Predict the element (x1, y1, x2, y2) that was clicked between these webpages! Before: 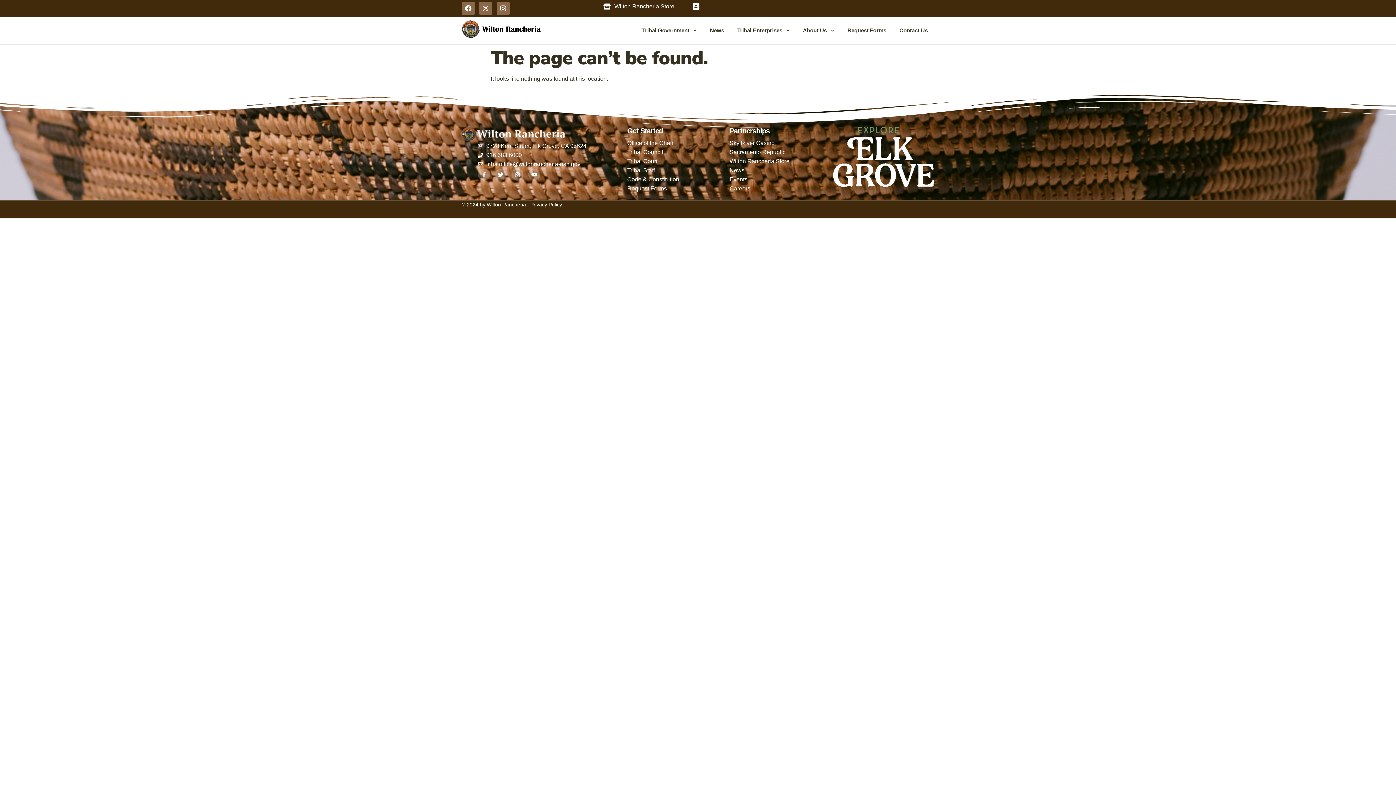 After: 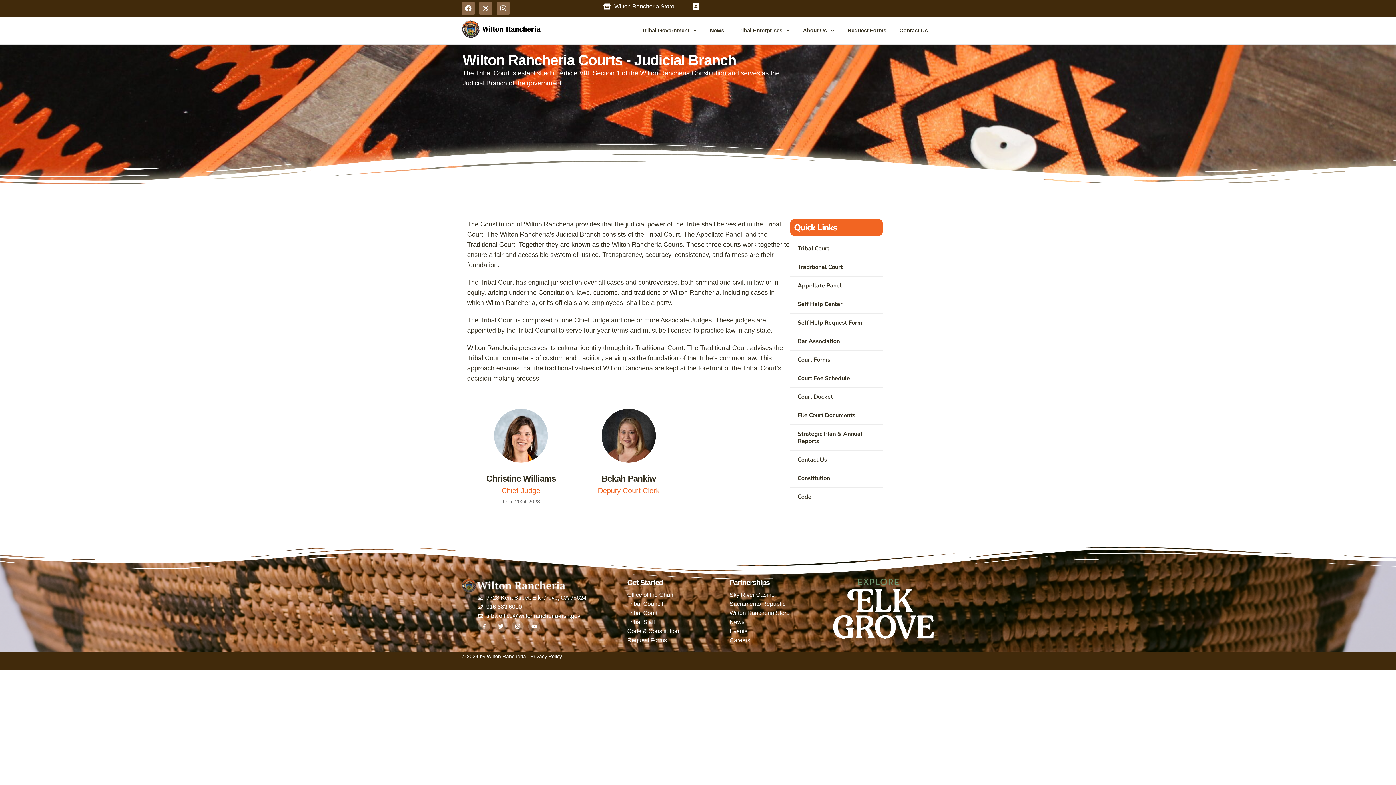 Action: label: Tribal Court bbox: (627, 156, 729, 165)